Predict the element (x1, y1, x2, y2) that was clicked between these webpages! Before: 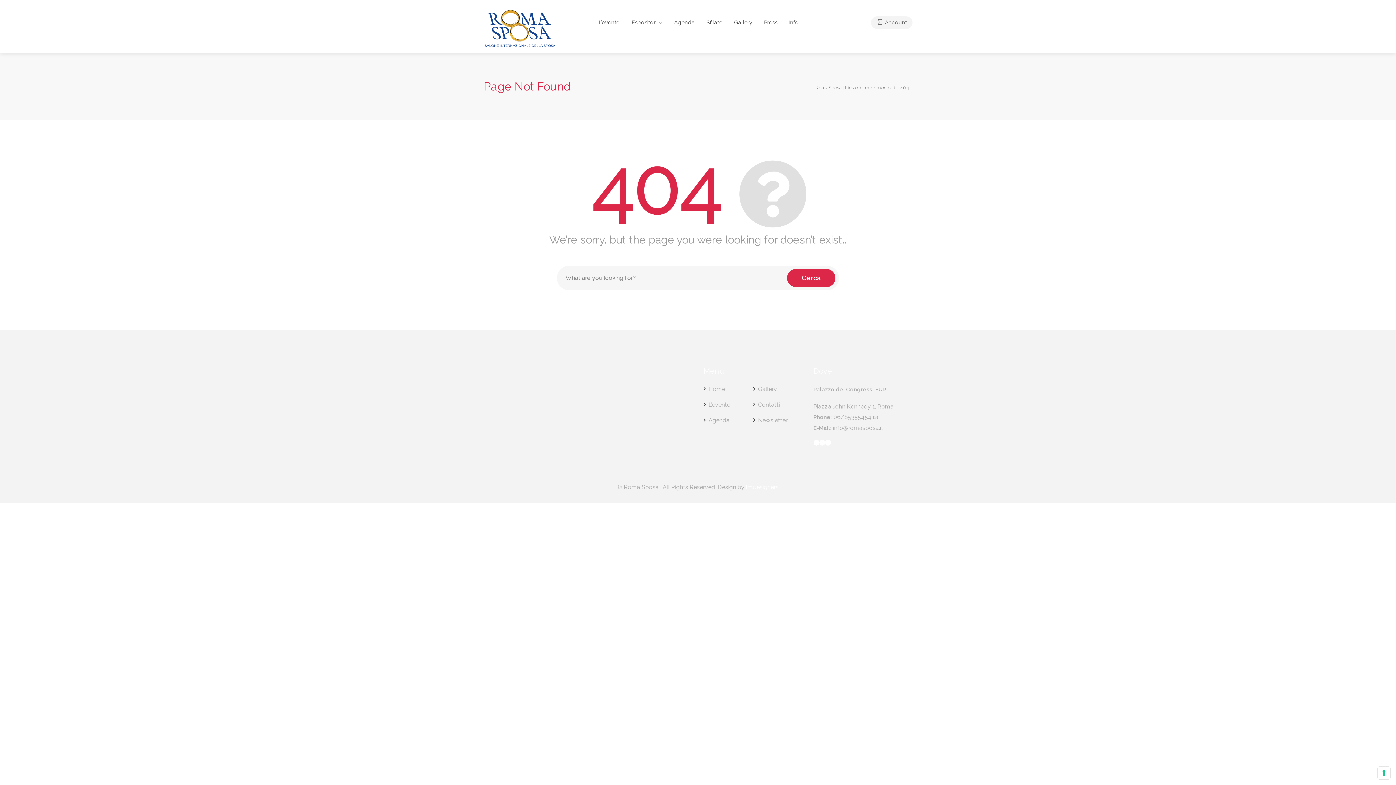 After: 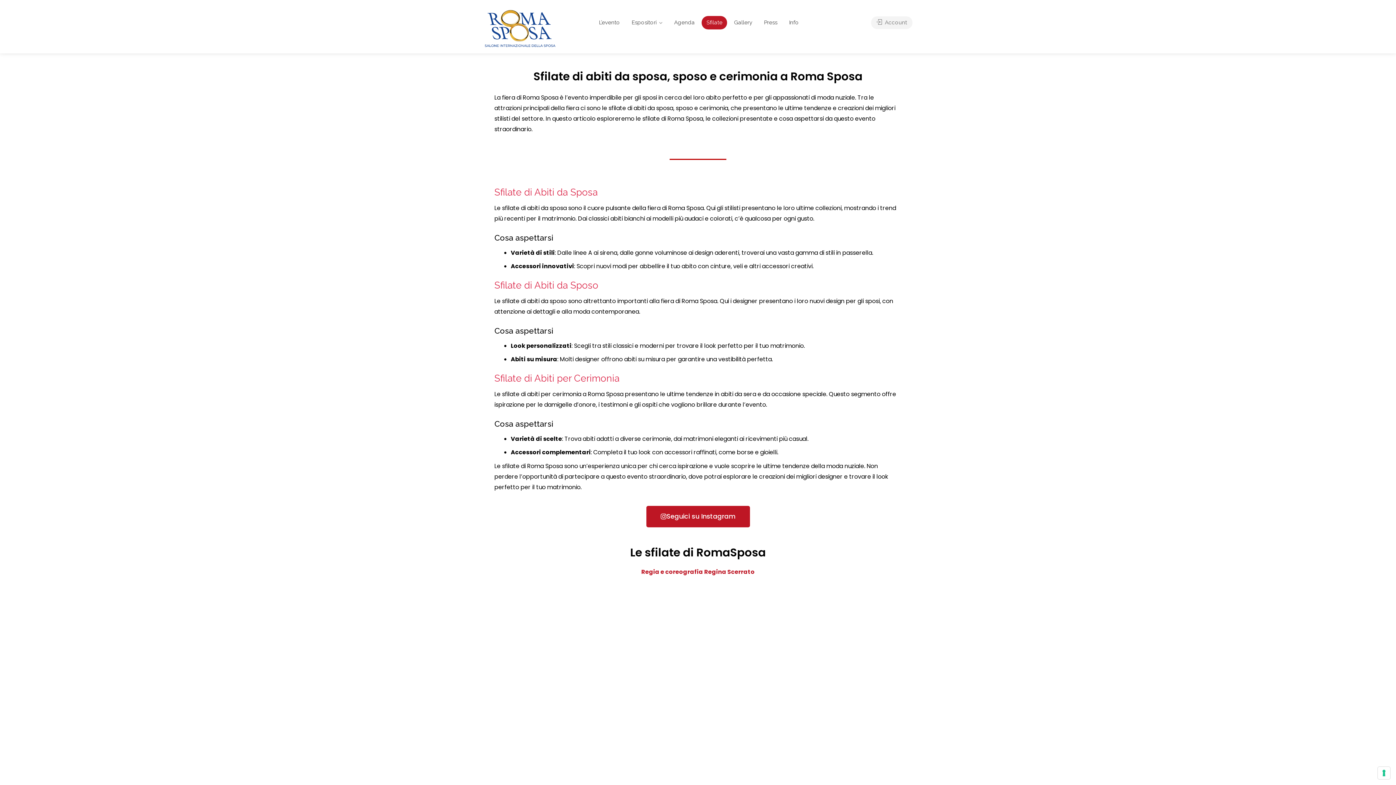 Action: bbox: (701, 16, 727, 29) label: Sfilate